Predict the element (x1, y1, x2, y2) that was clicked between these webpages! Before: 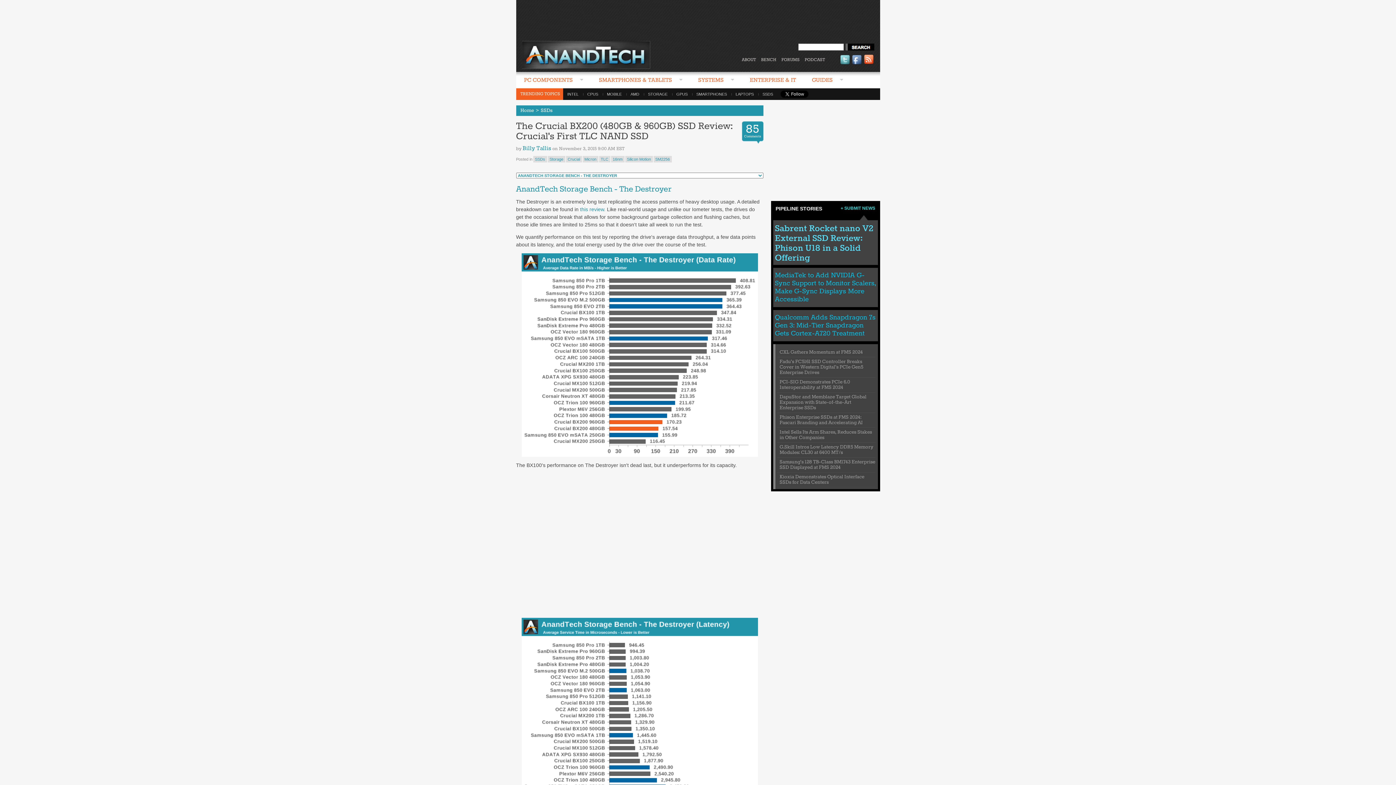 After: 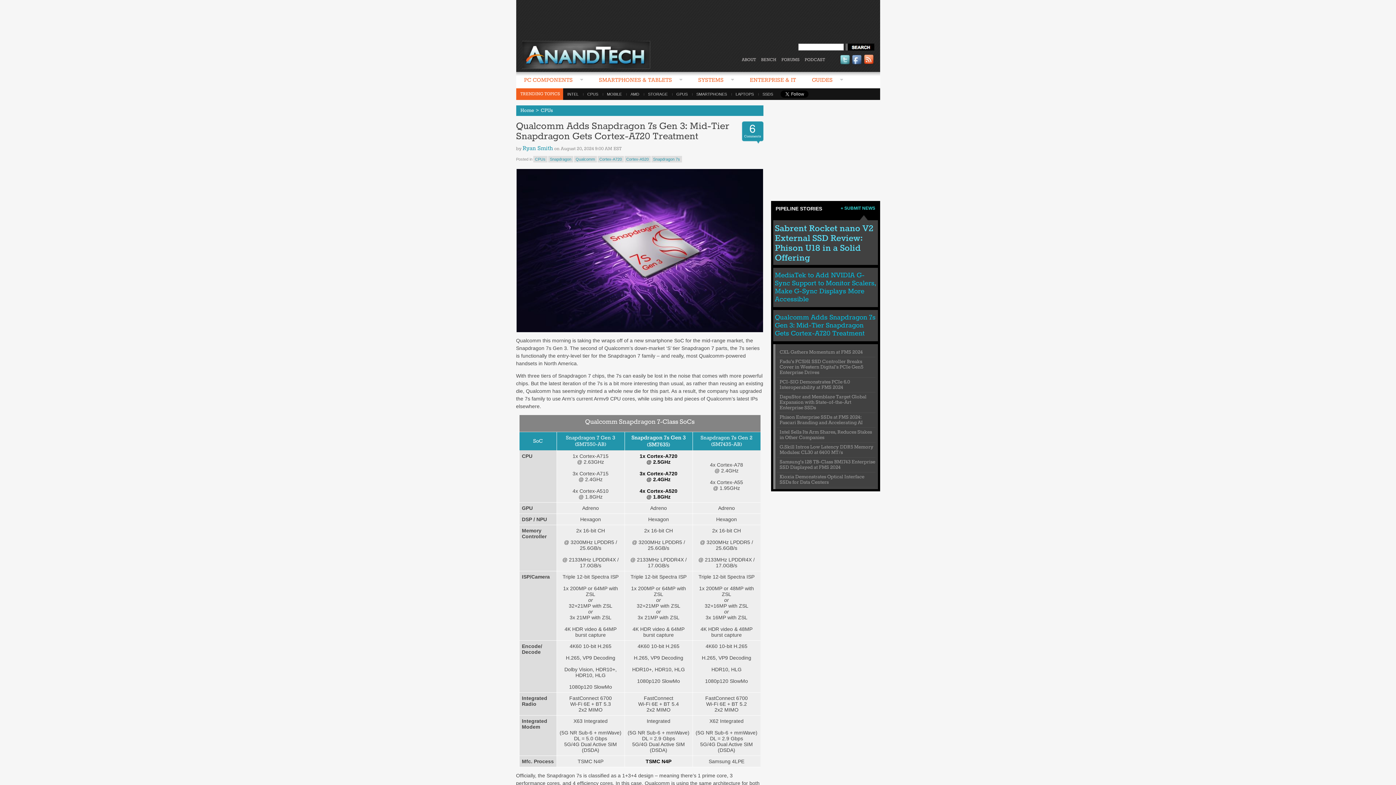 Action: label: Qualcomm Adds Snapdragon 7s Gen 3: Mid-Tier Snapdragon Gets Cortex-A720 Treatment bbox: (775, 313, 875, 337)